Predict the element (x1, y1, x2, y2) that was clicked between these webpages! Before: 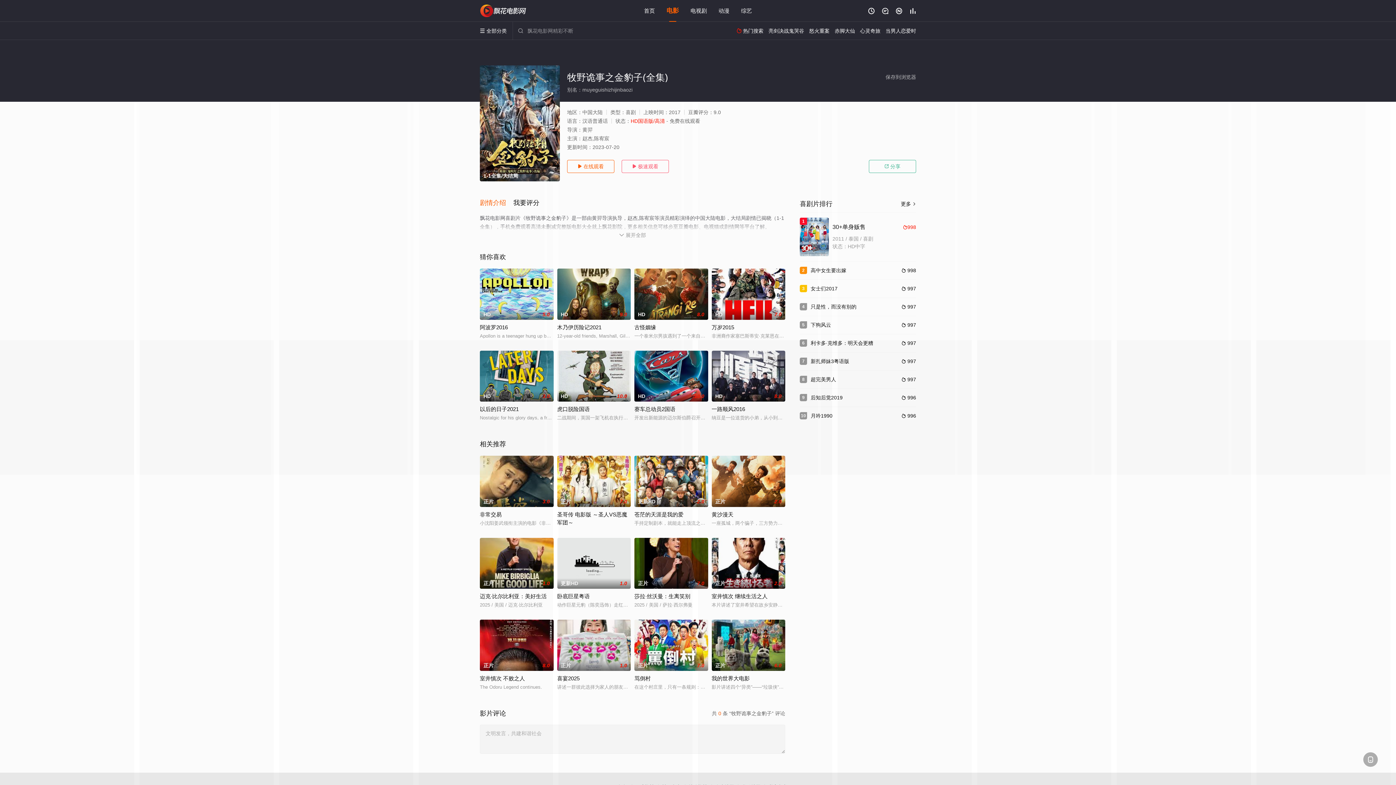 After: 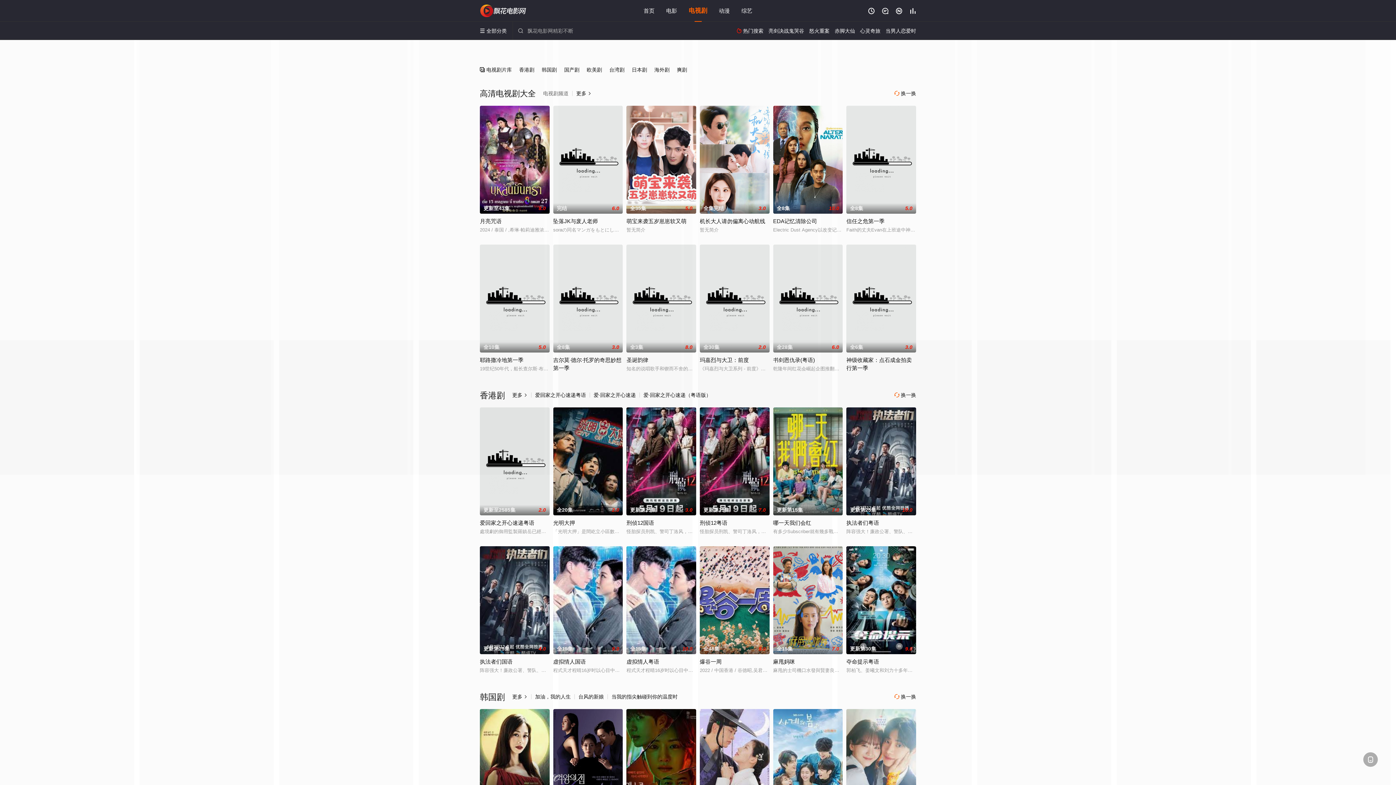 Action: label: 电视剧 bbox: (690, 7, 707, 13)